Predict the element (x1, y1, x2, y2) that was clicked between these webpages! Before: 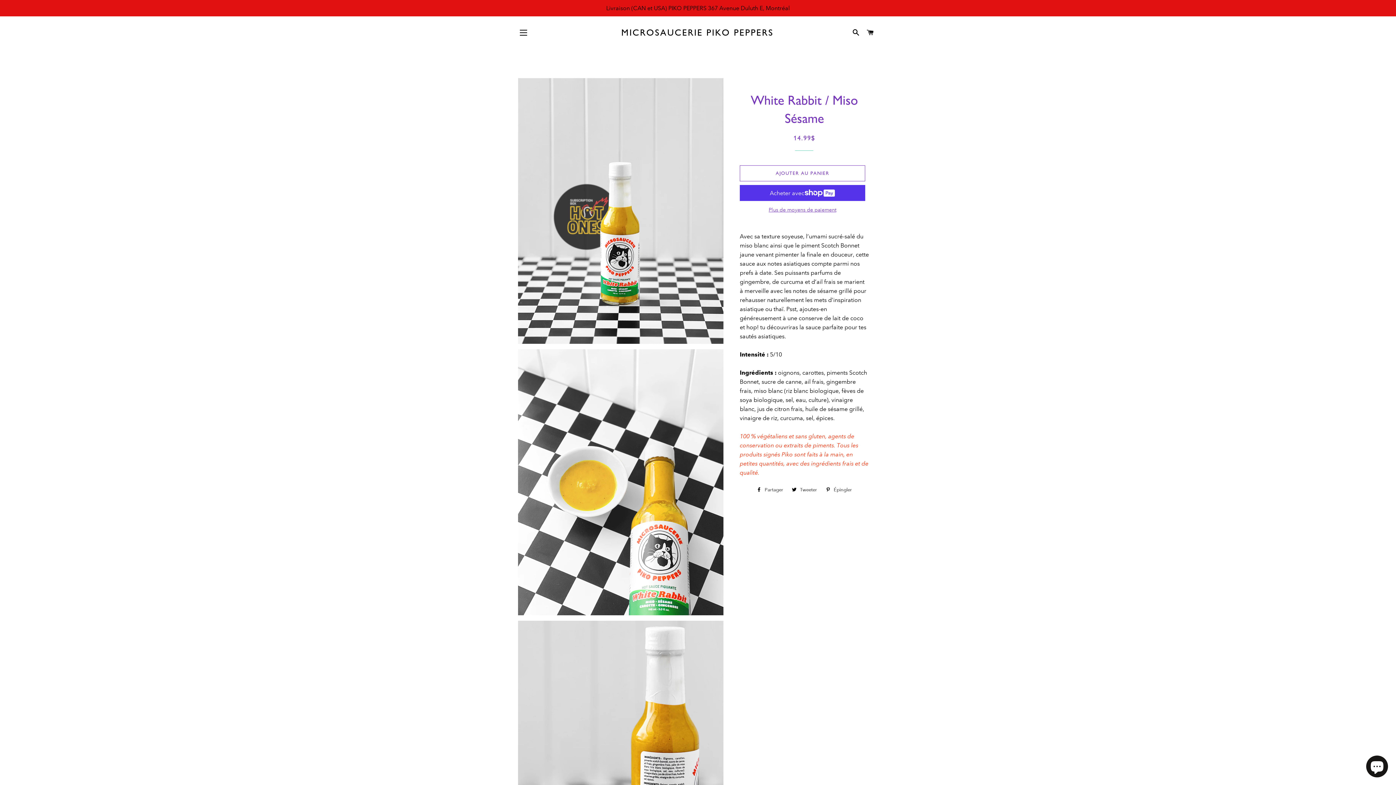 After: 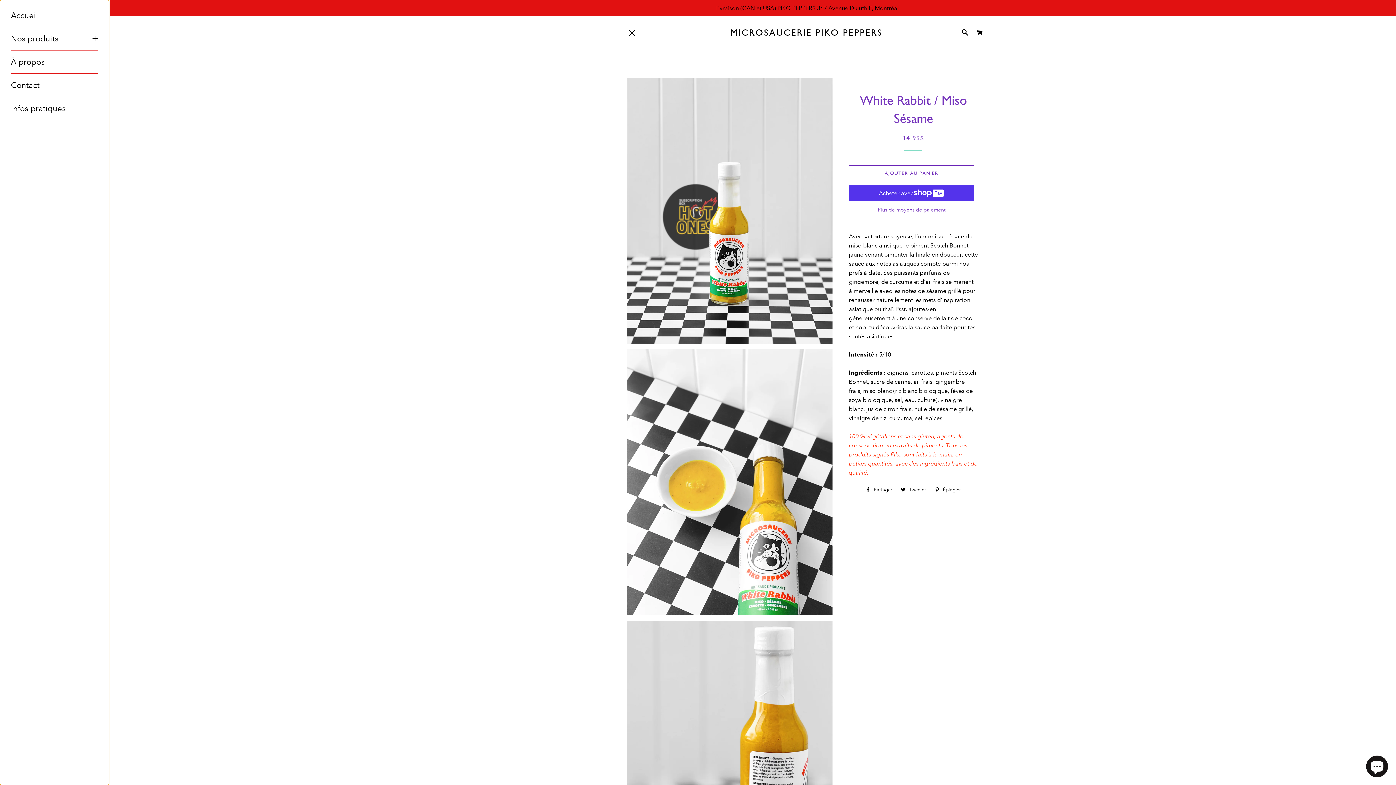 Action: label: NAVIGATION bbox: (514, 23, 532, 41)